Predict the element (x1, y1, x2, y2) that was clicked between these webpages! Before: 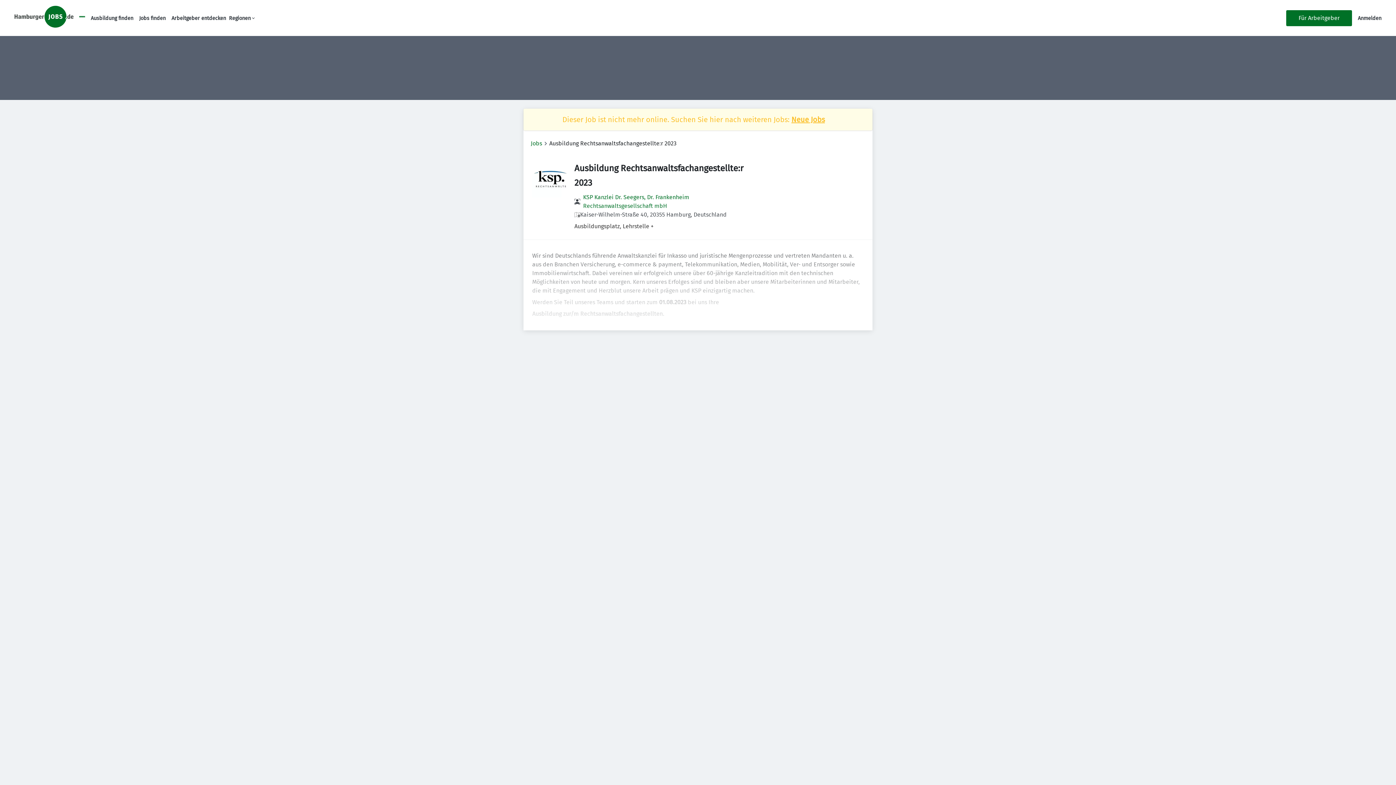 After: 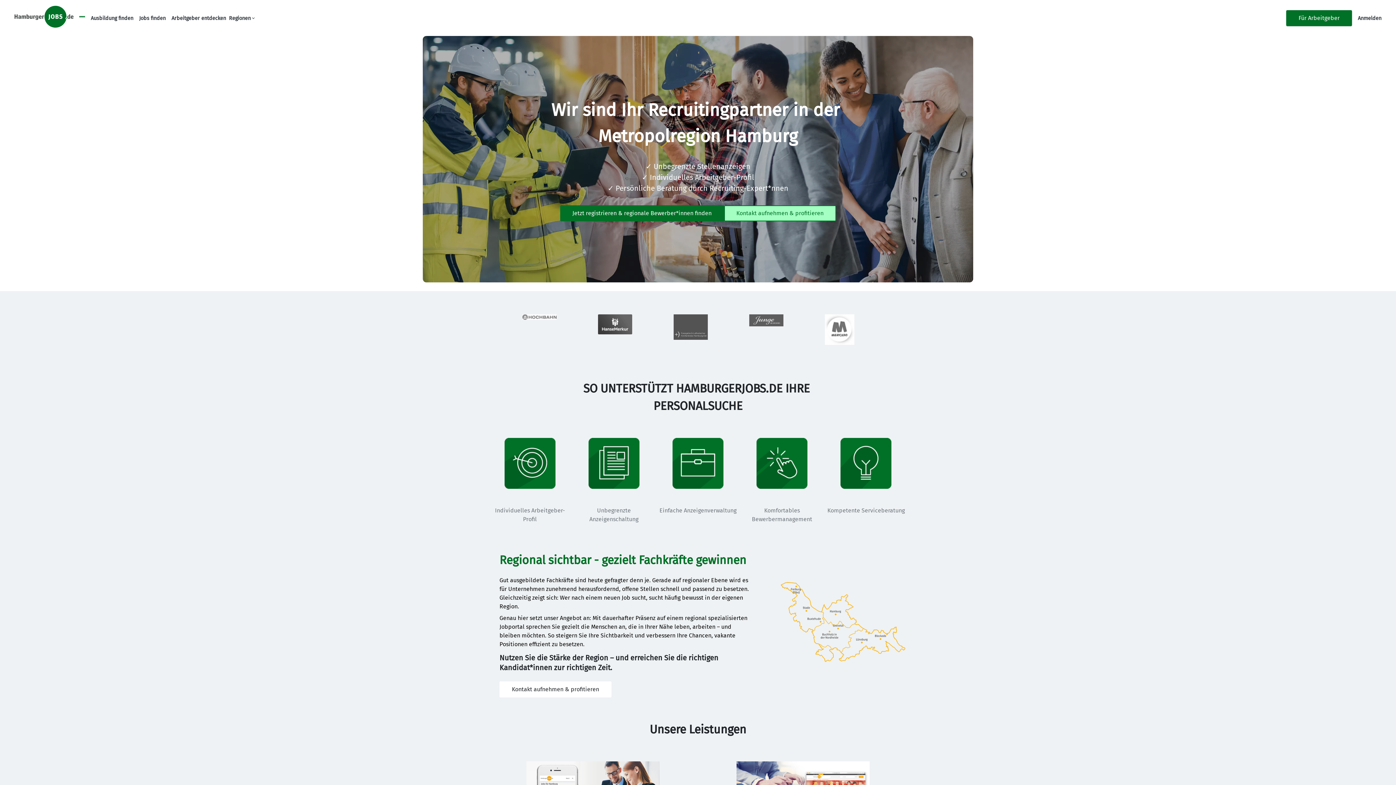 Action: label: Für Arbeitgeber bbox: (1286, 10, 1352, 26)